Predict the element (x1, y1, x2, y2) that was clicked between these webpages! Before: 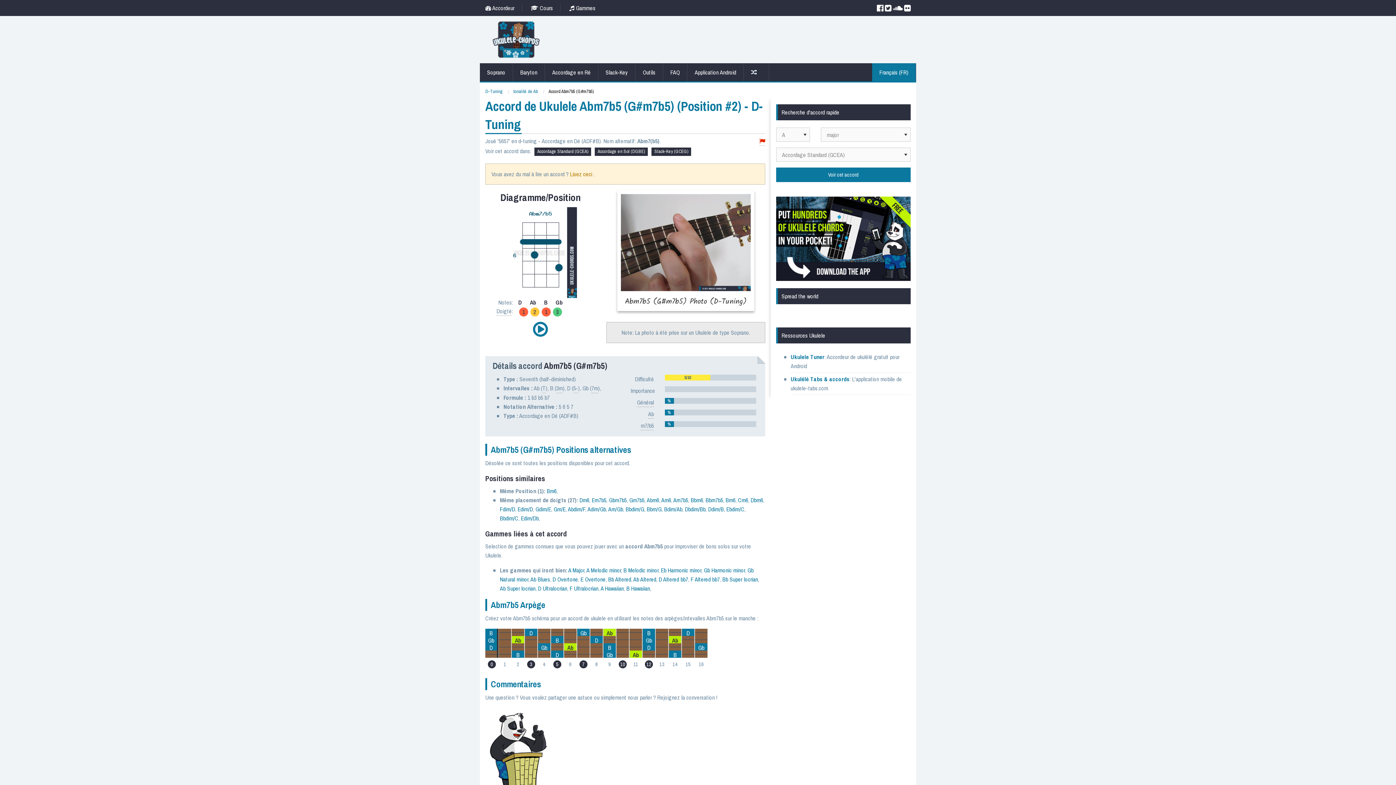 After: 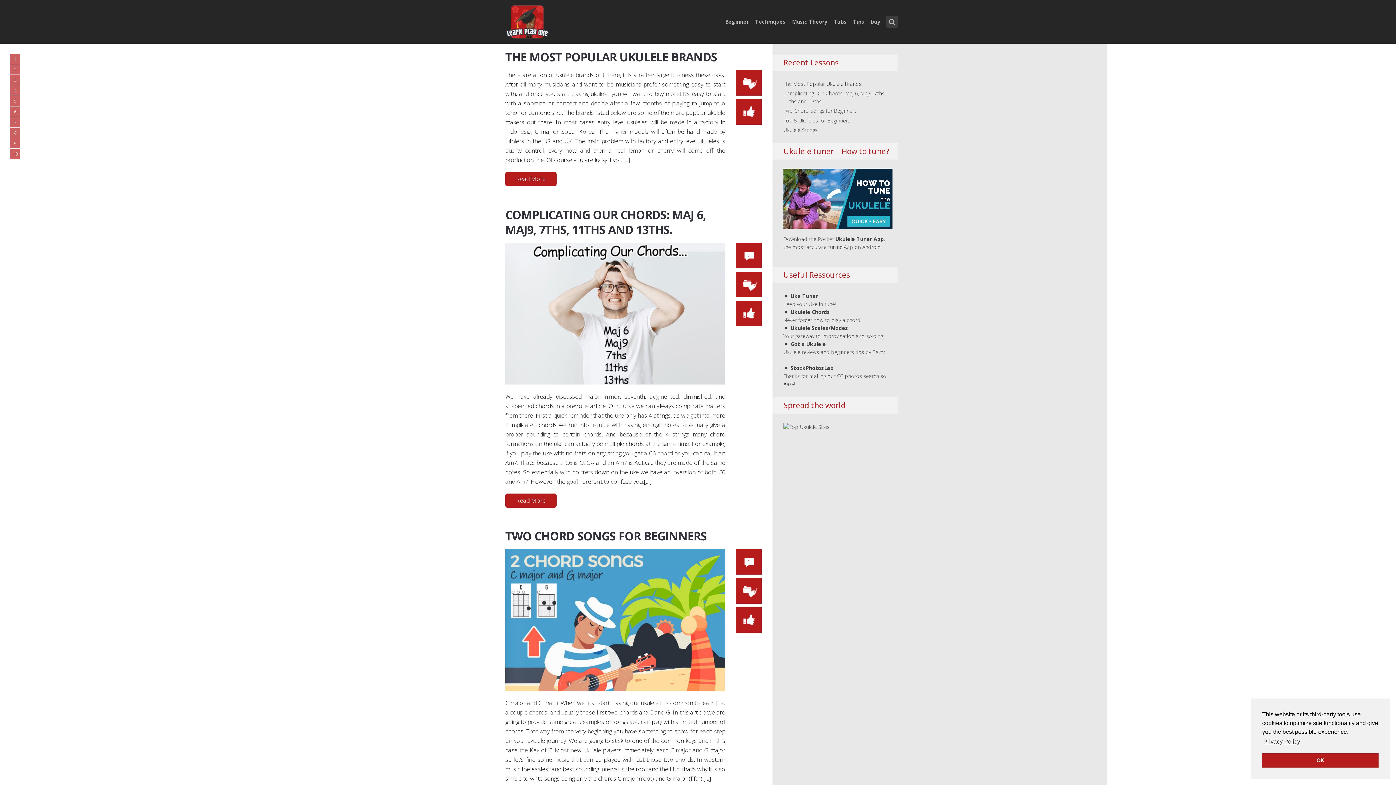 Action: bbox: (523, 4, 560, 12) label:  Cours